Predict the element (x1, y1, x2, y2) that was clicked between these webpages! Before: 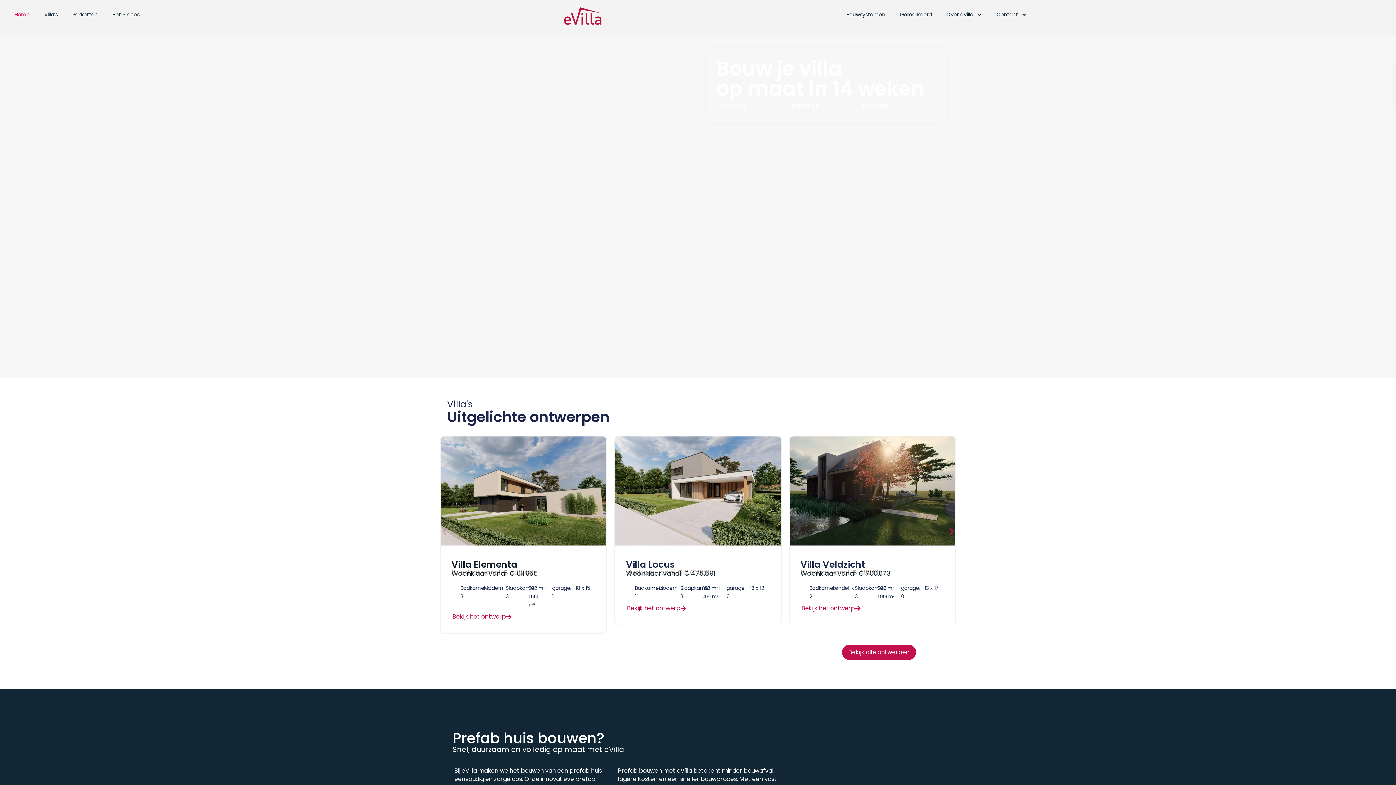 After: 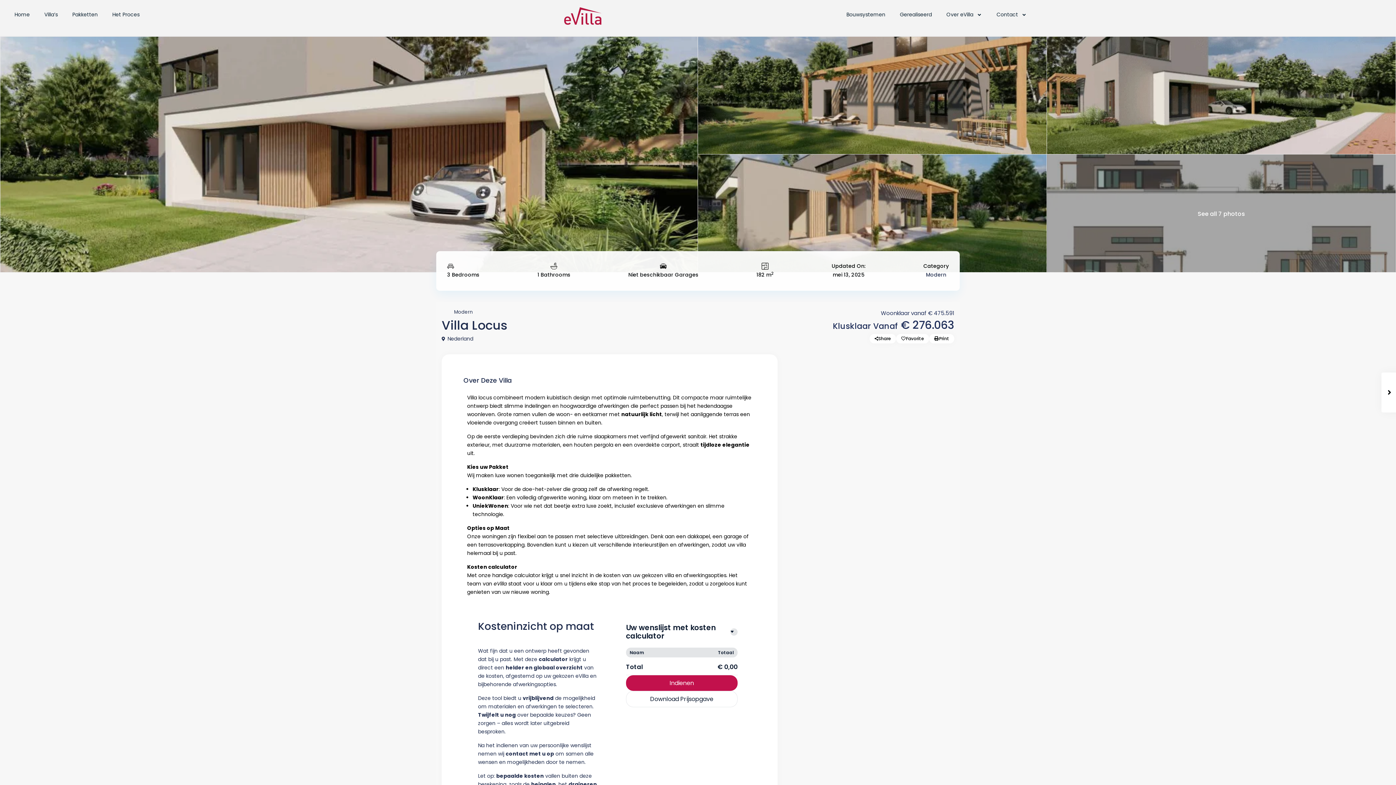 Action: bbox: (626, 604, 687, 612) label: Bekijk het ontwerp